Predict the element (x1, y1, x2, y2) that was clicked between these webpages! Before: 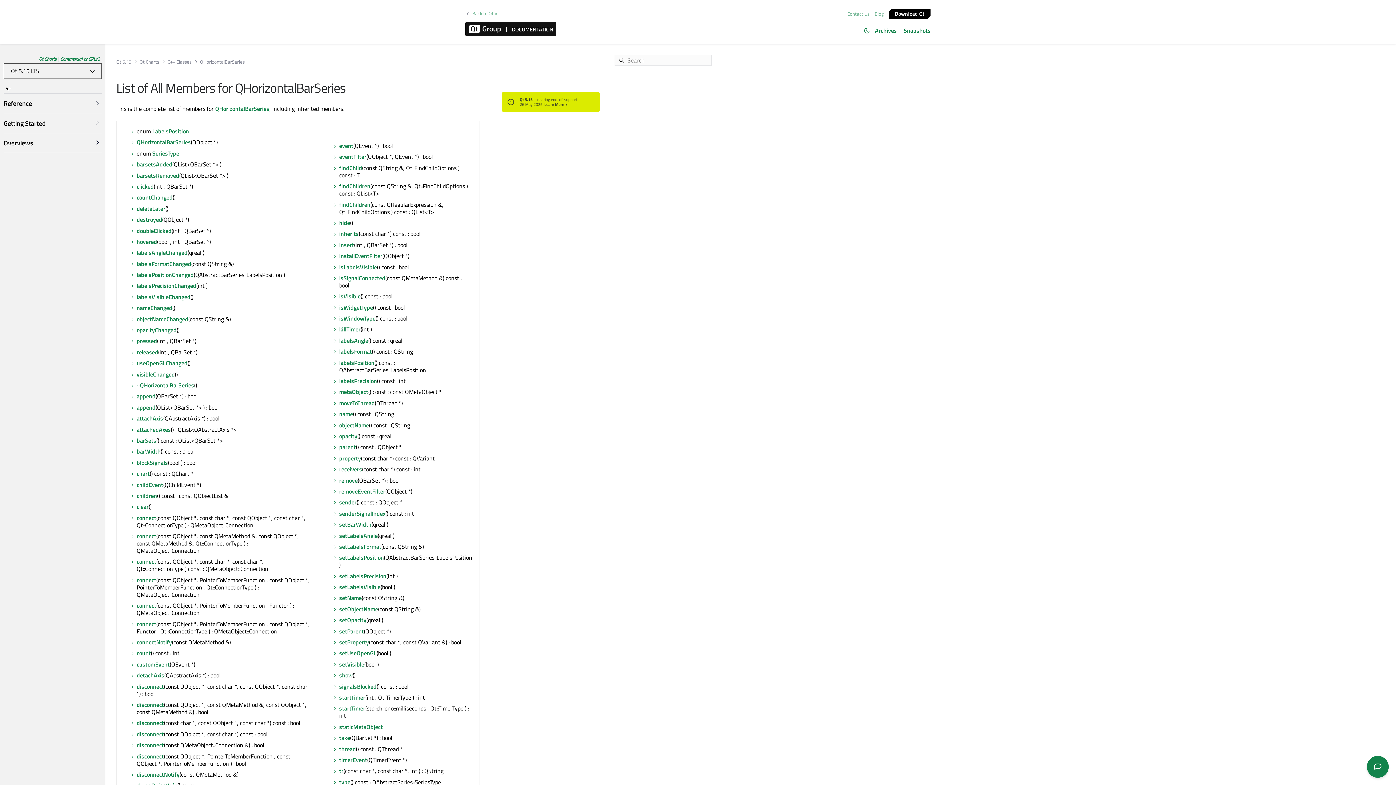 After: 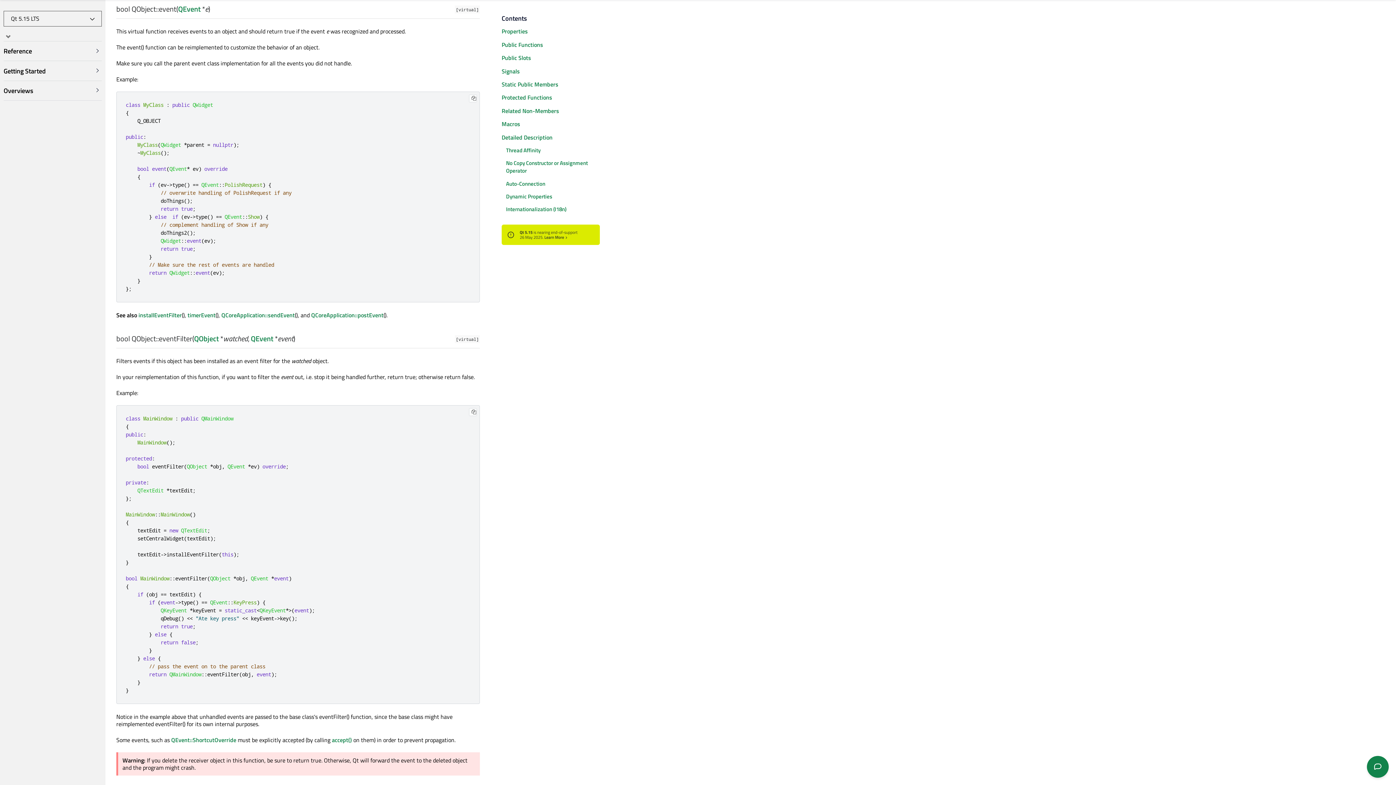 Action: label: event bbox: (339, 141, 353, 150)